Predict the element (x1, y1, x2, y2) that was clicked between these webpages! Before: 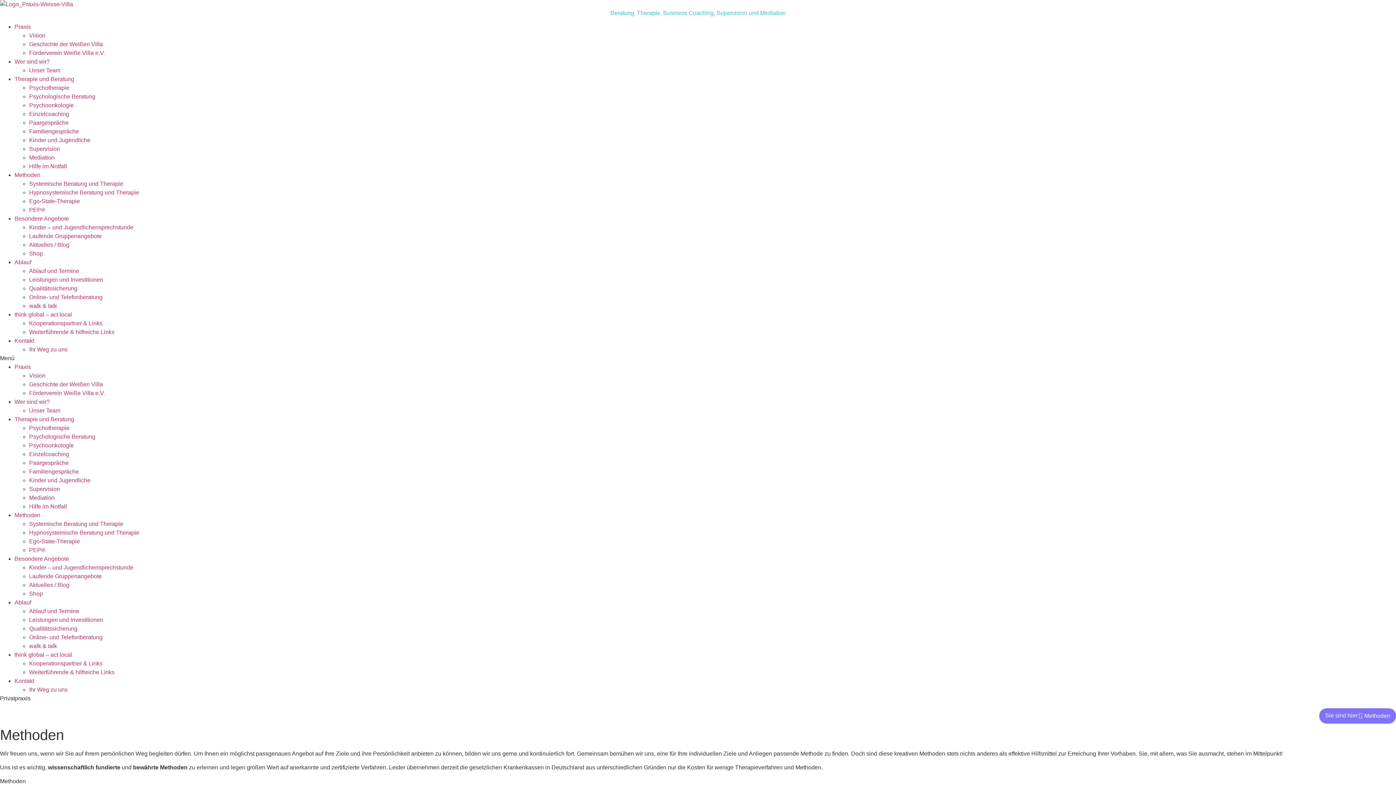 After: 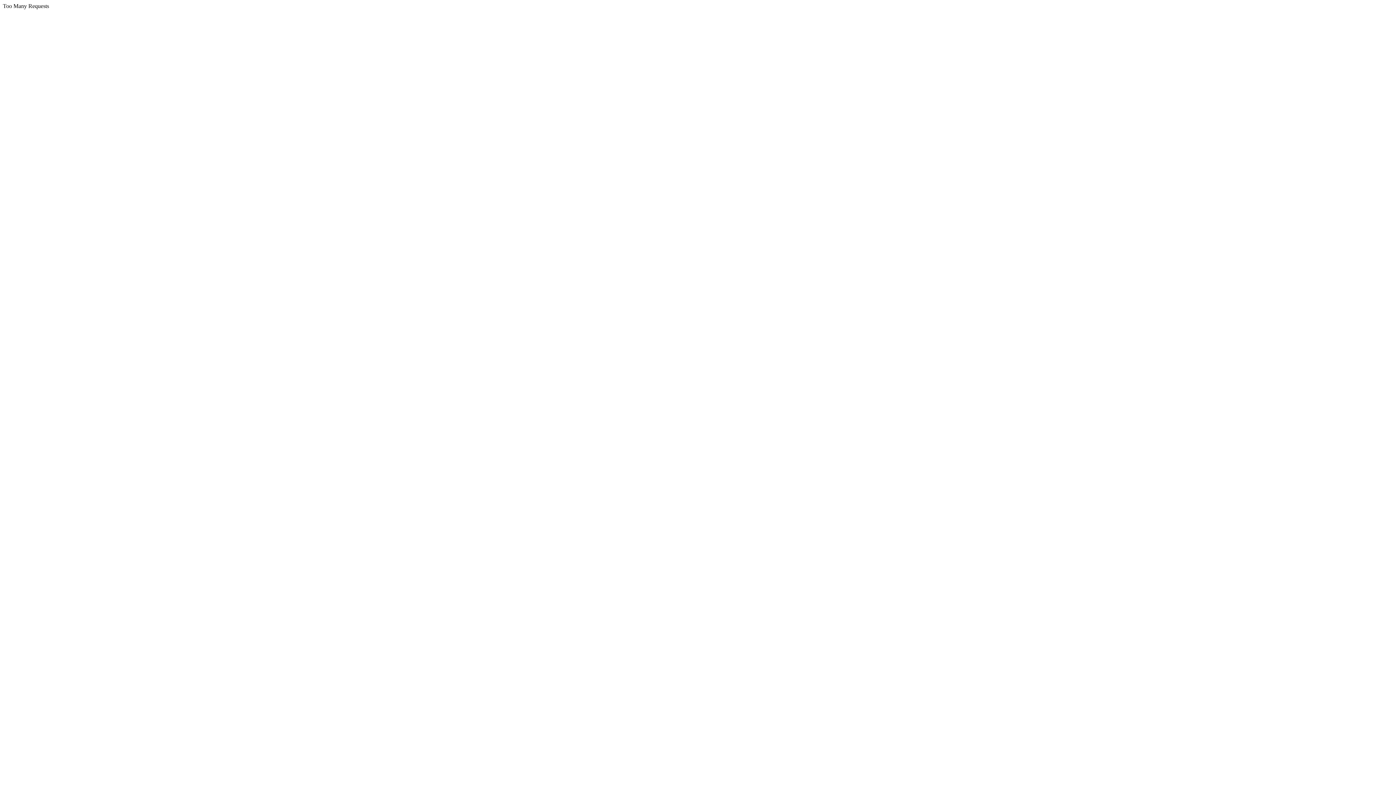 Action: bbox: (29, 303, 57, 309) label: walk & talk